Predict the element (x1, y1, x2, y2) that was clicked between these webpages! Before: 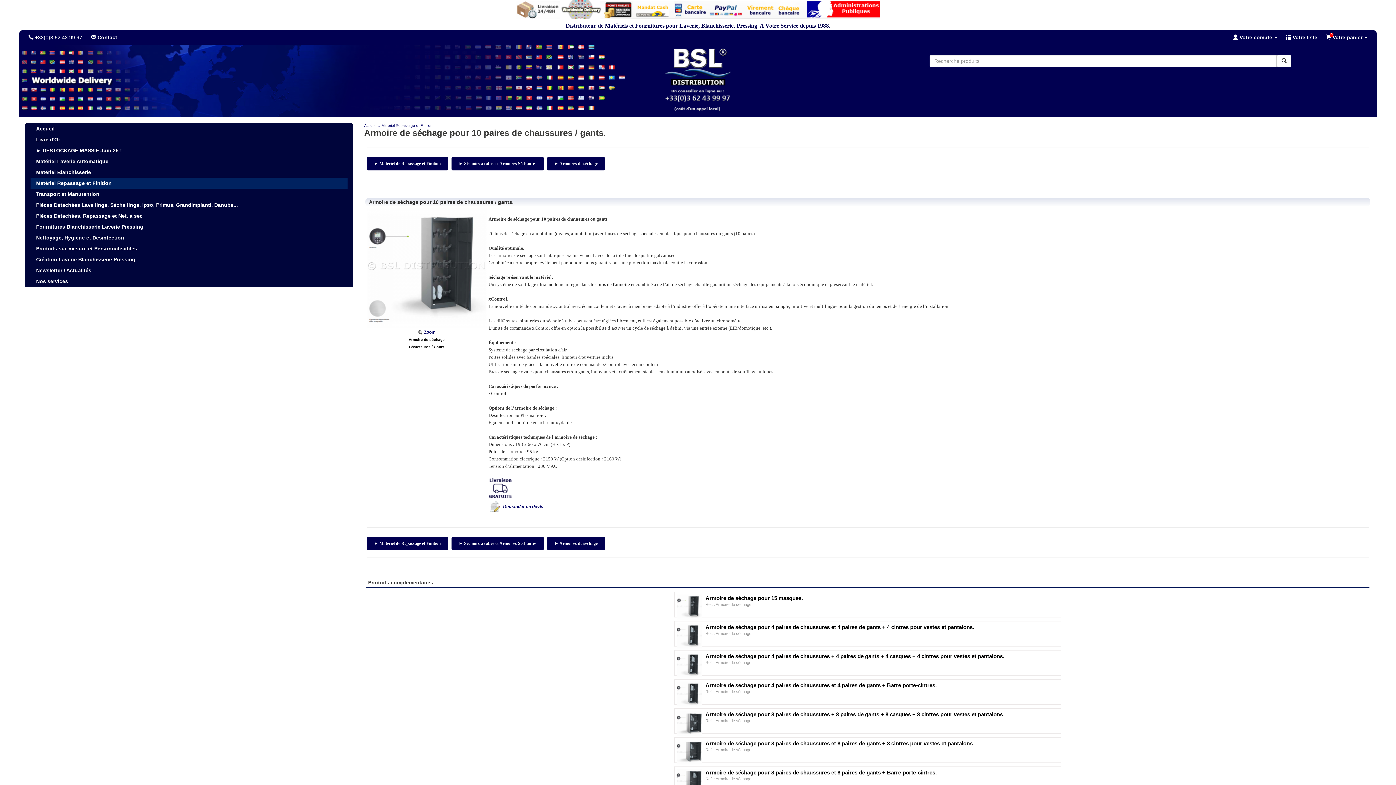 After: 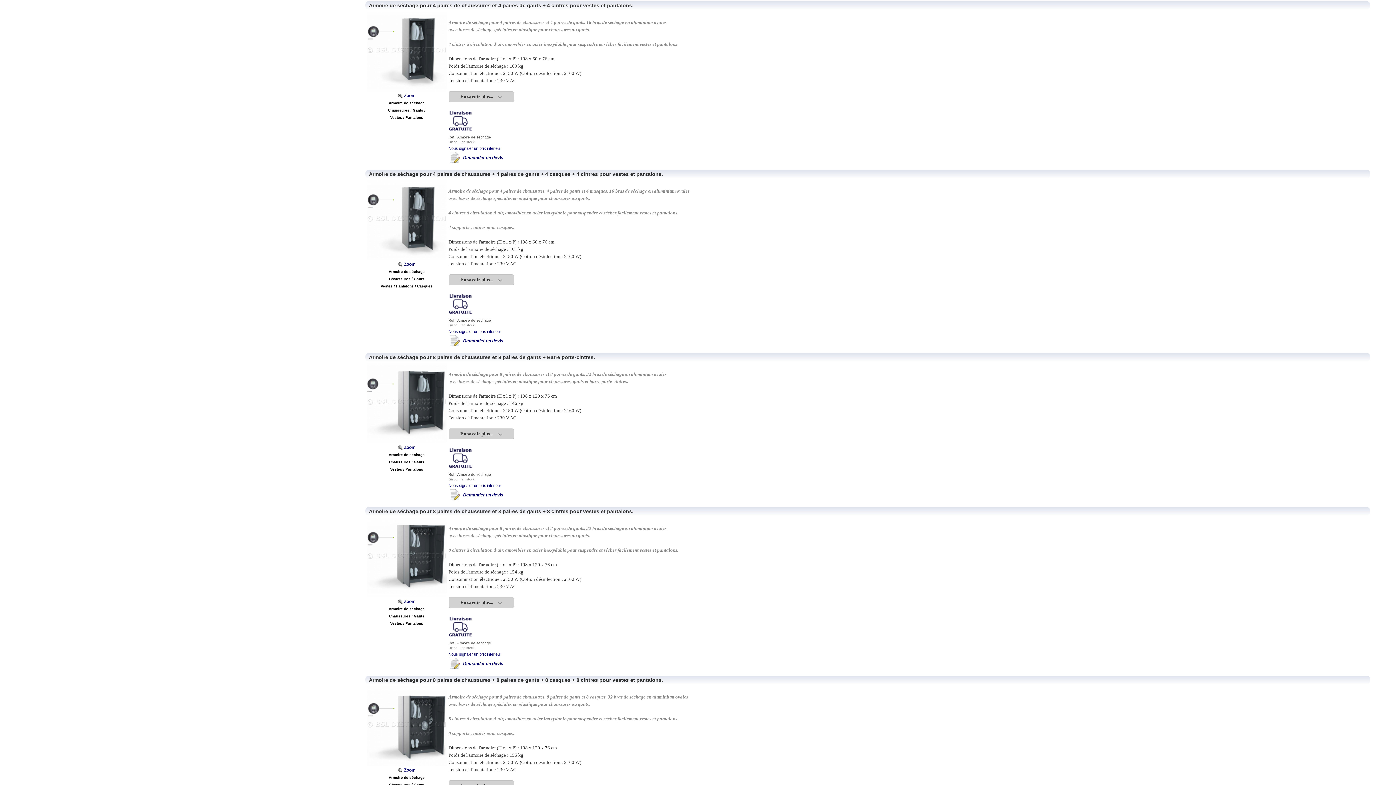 Action: bbox: (676, 633, 702, 638)